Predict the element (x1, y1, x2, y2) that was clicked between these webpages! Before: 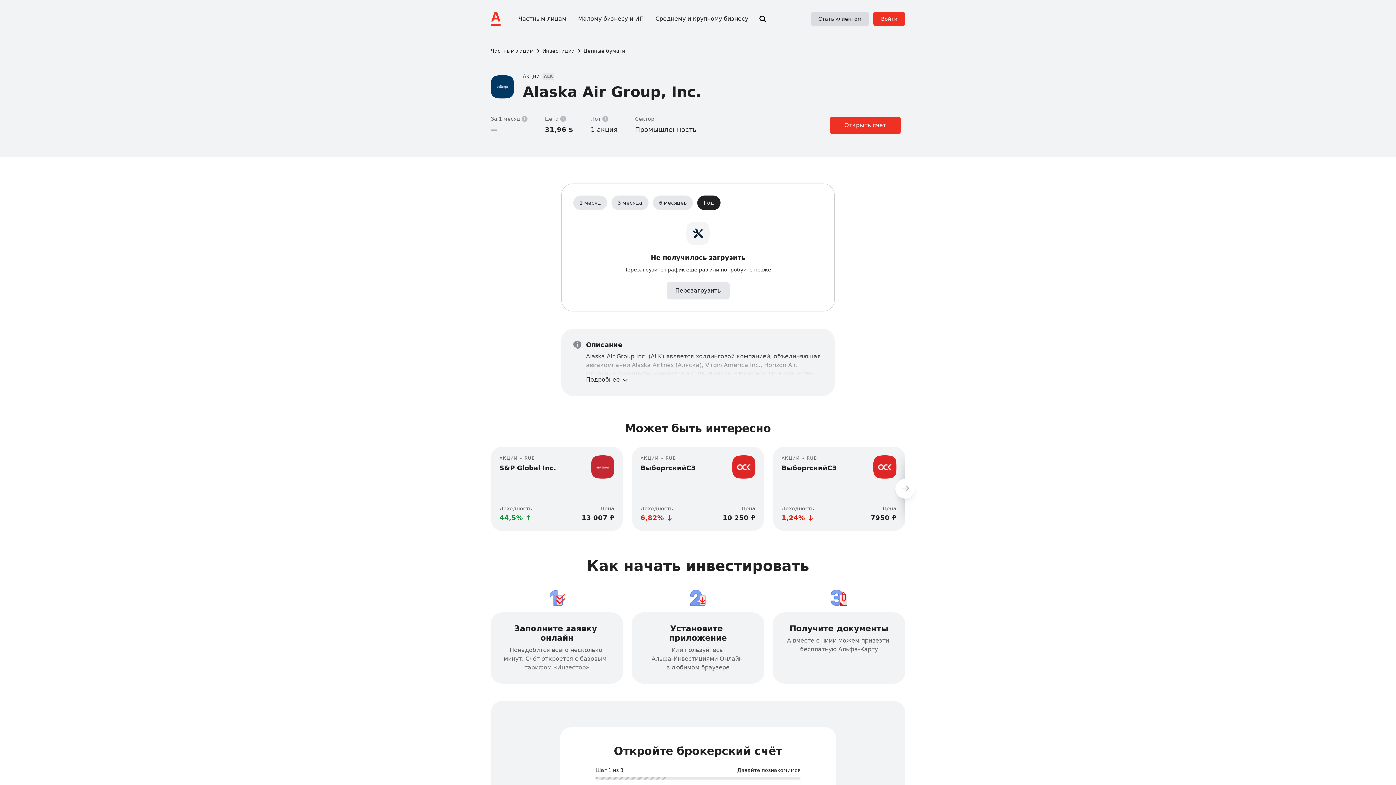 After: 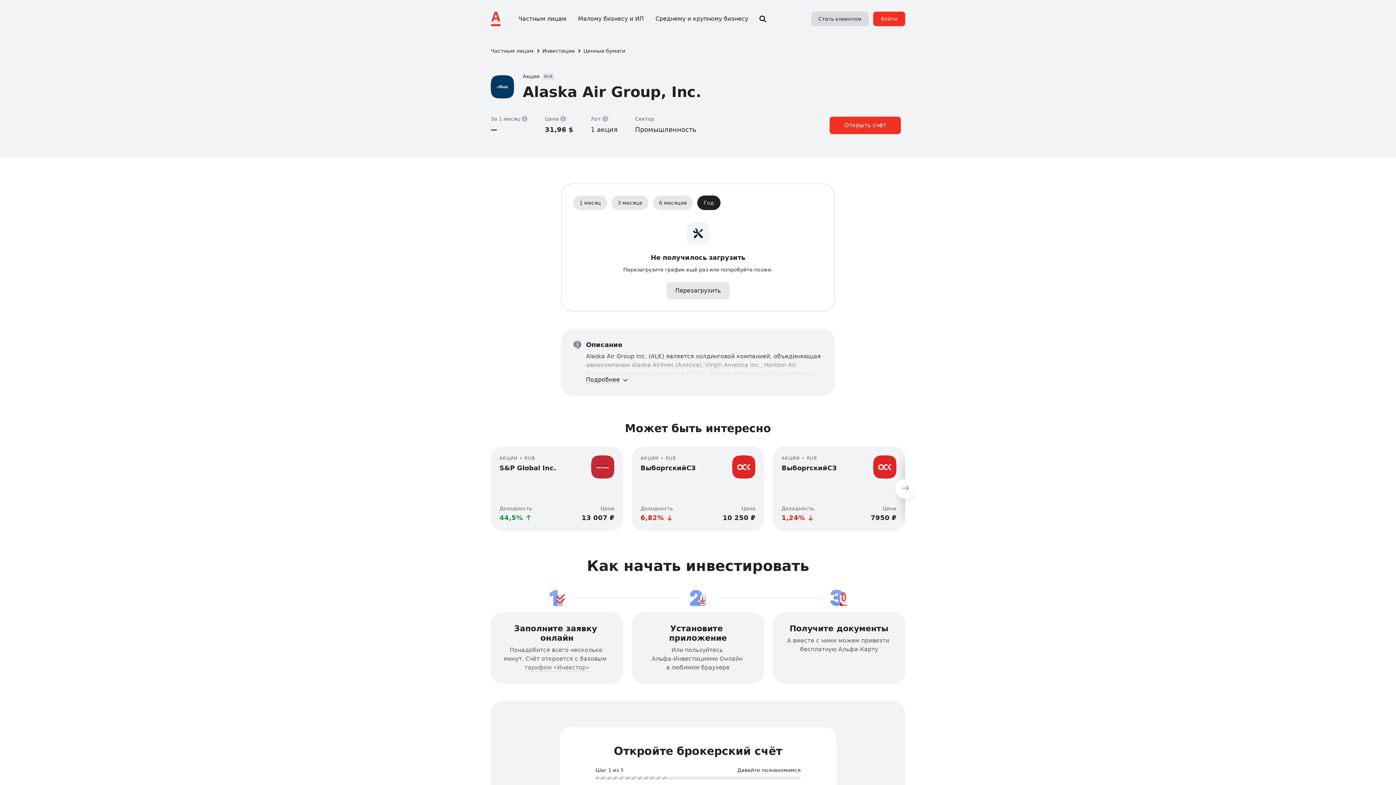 Action: bbox: (697, 195, 720, 210) label: Год